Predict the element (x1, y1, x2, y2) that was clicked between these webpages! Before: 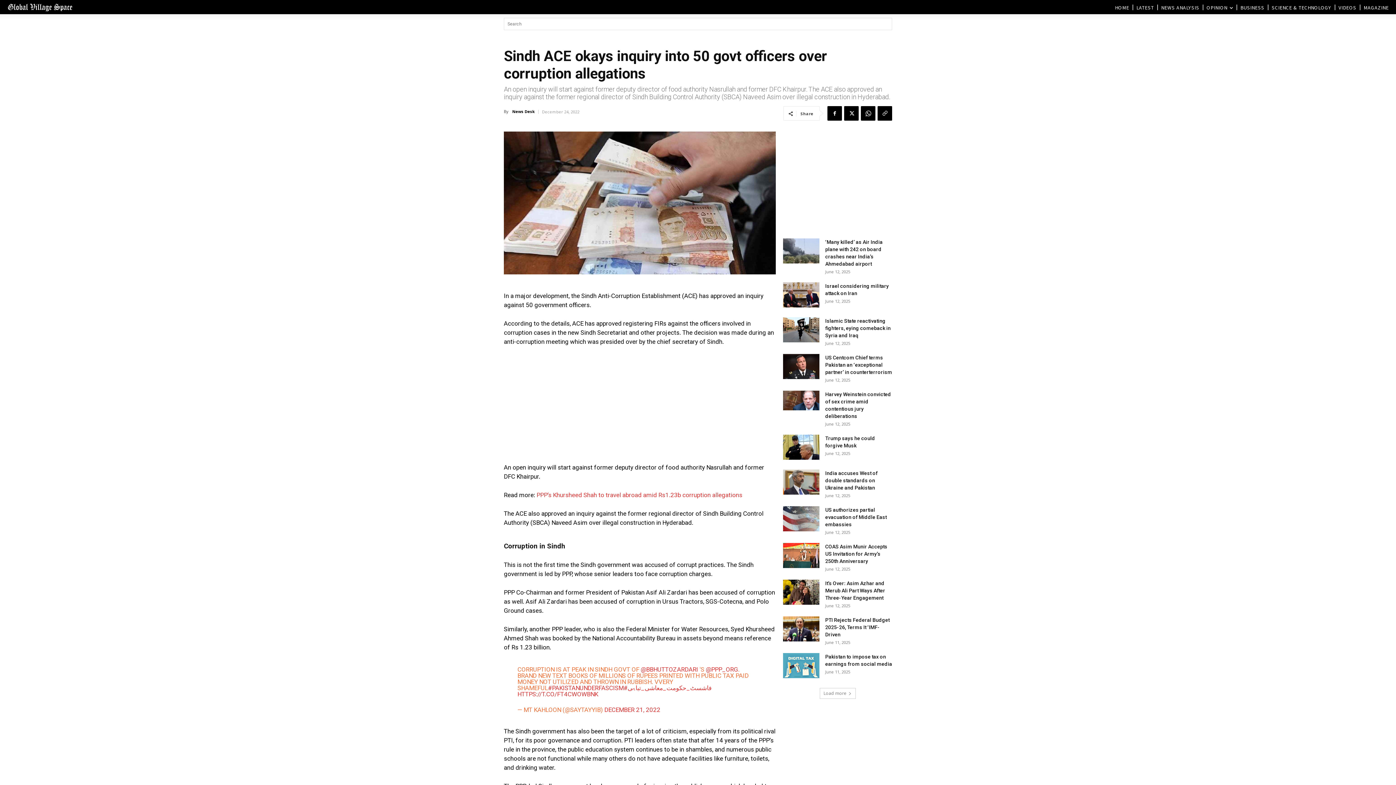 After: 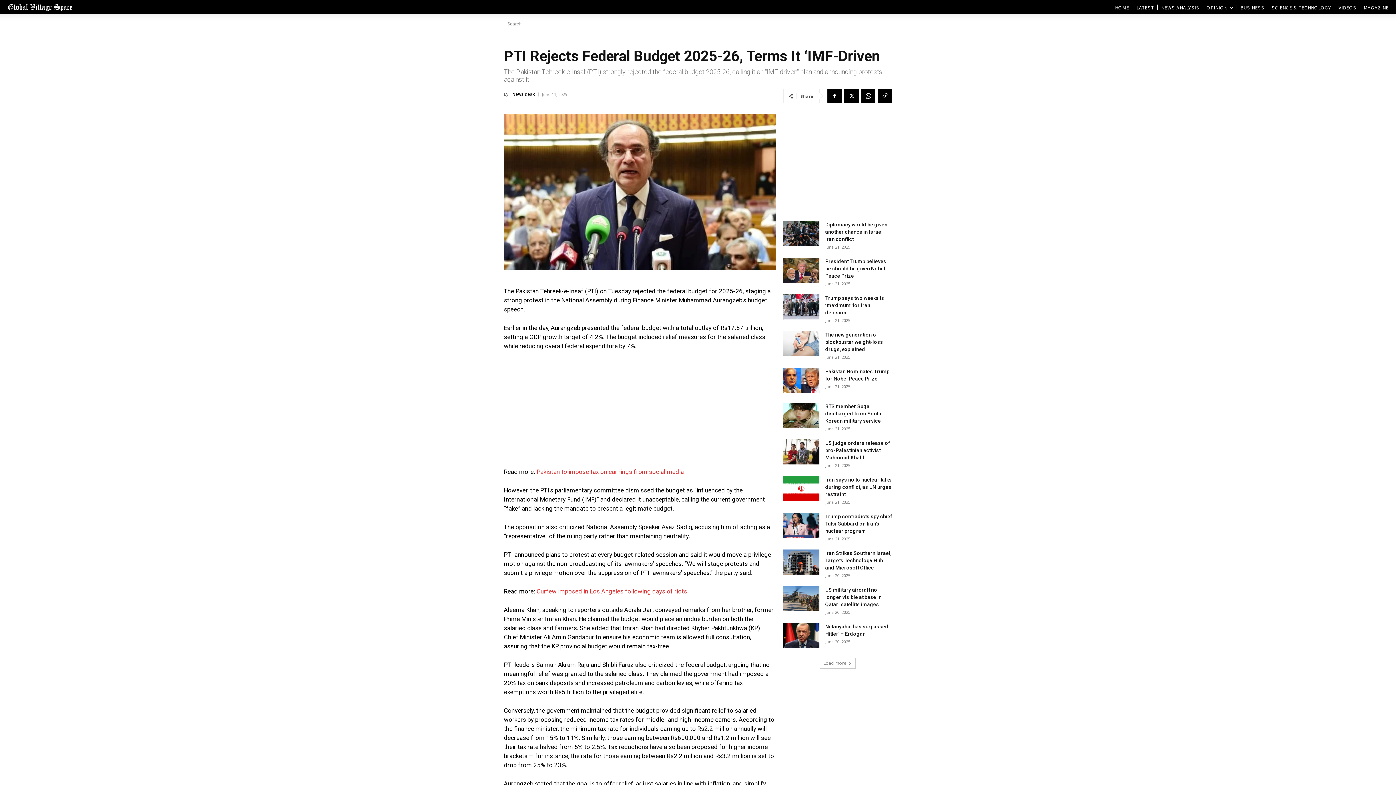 Action: bbox: (783, 616, 819, 641)